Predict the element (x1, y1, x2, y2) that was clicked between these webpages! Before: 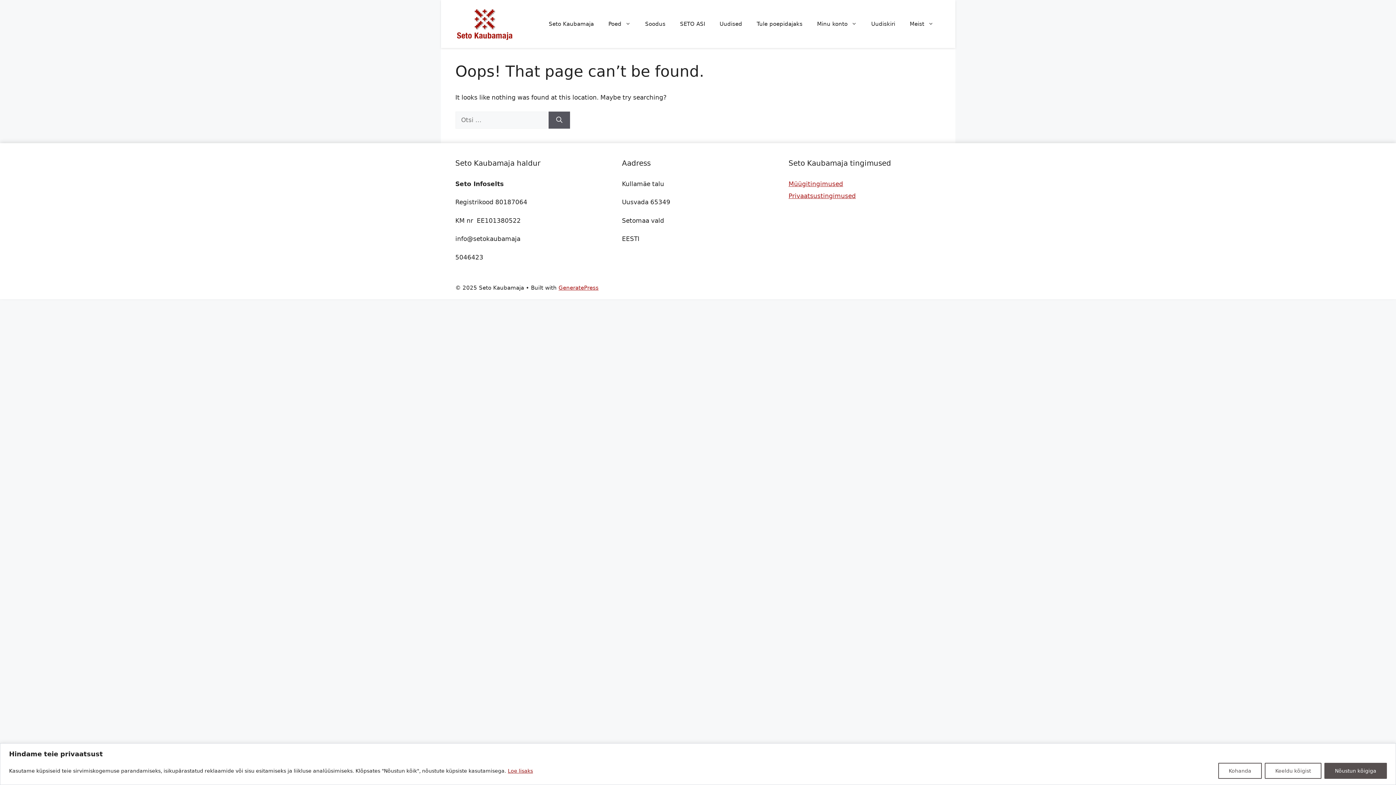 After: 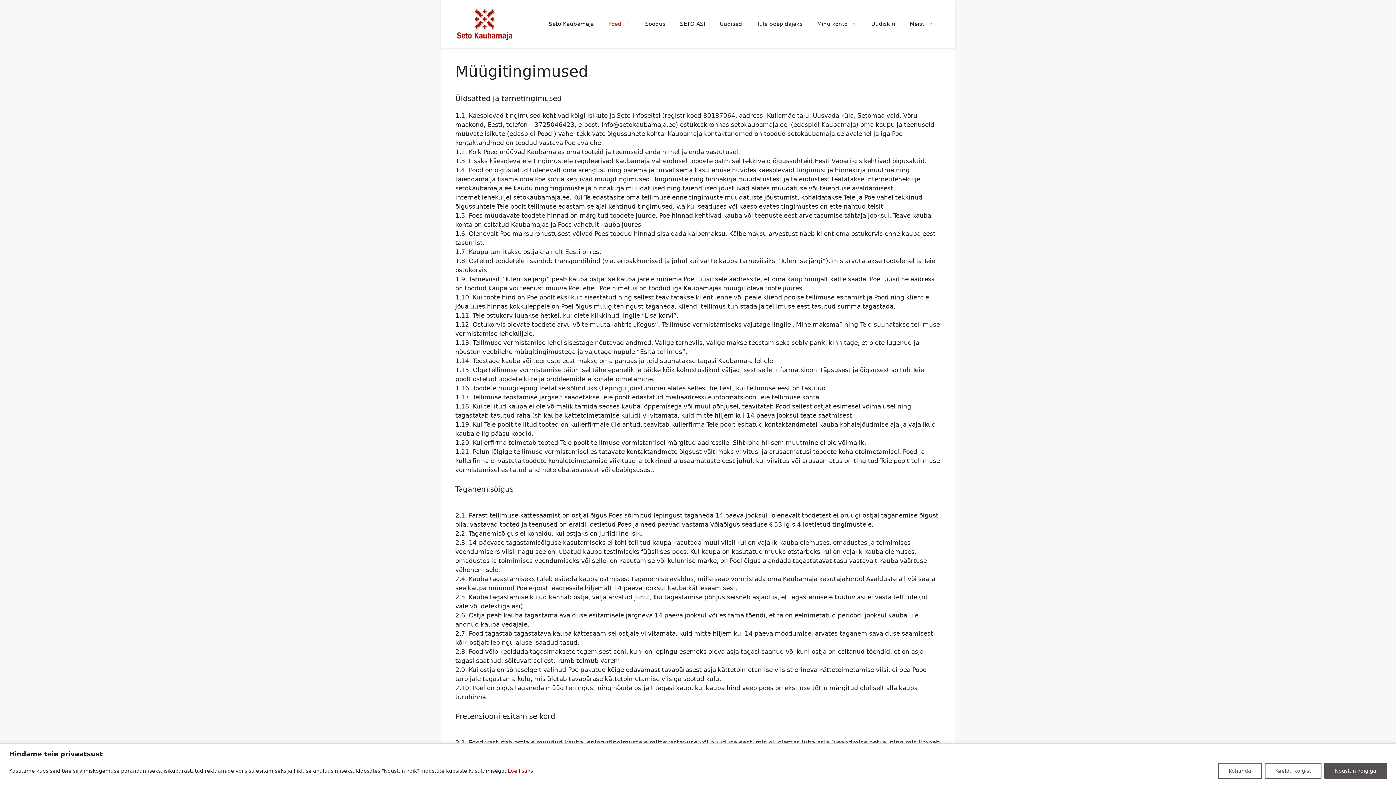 Action: bbox: (788, 180, 843, 187) label: Müügitingimused